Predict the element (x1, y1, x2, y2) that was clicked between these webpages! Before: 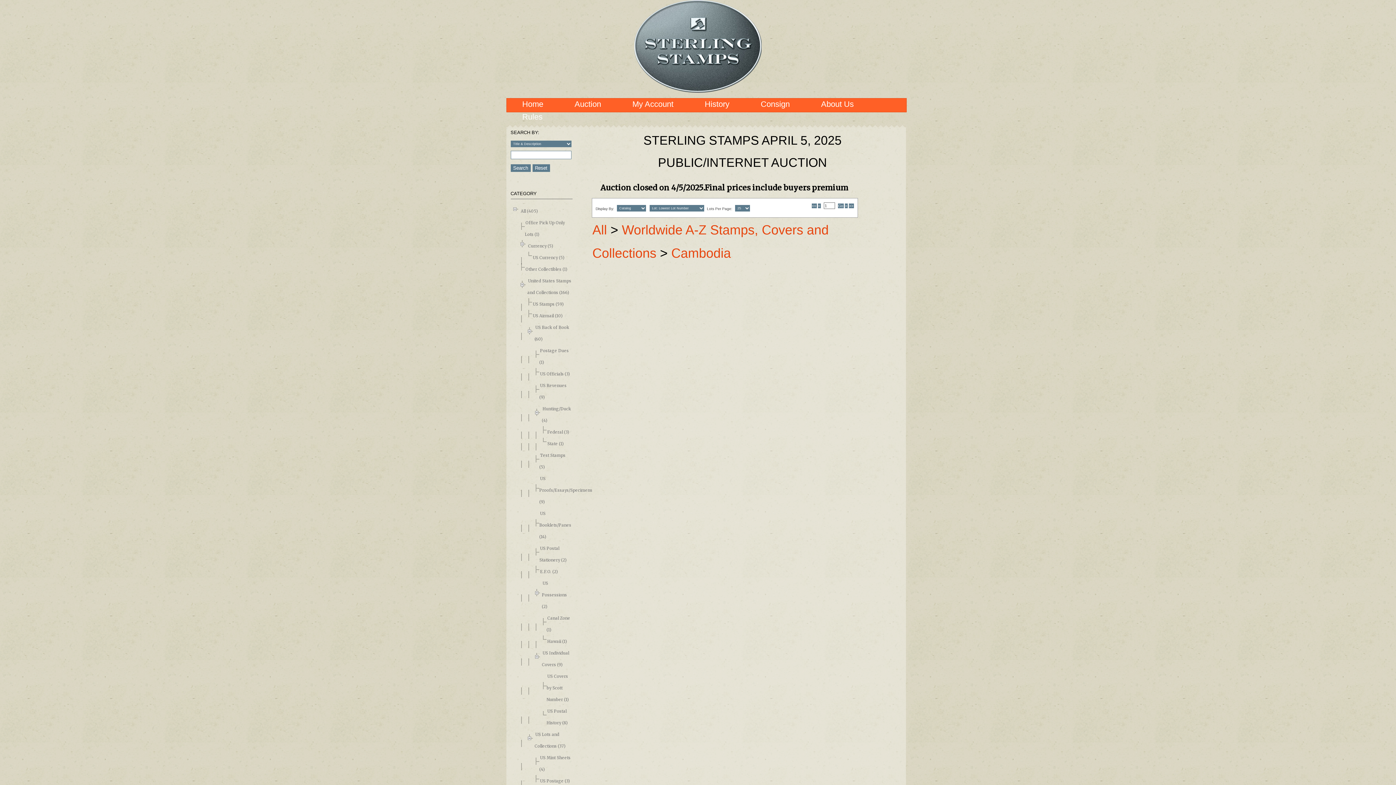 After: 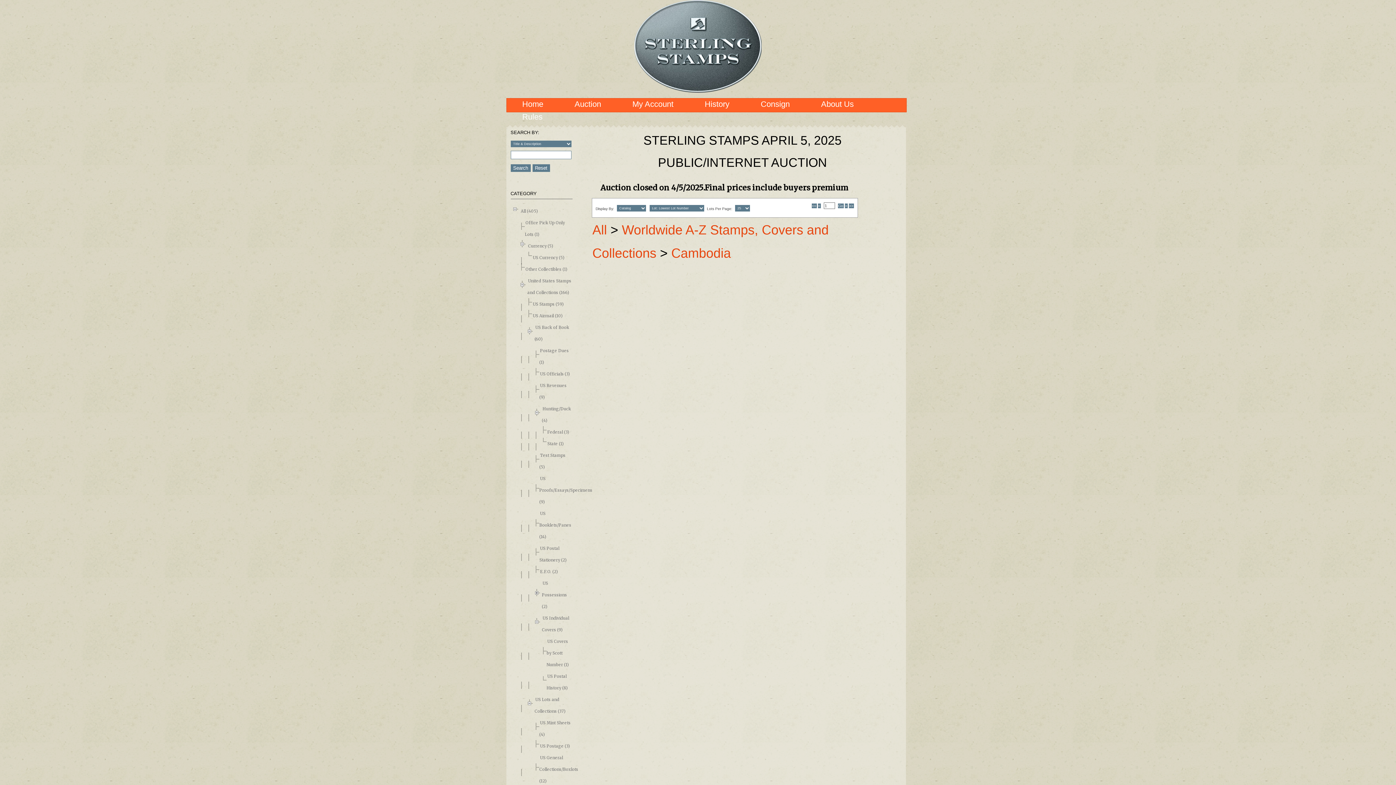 Action: bbox: (532, 592, 542, 598)